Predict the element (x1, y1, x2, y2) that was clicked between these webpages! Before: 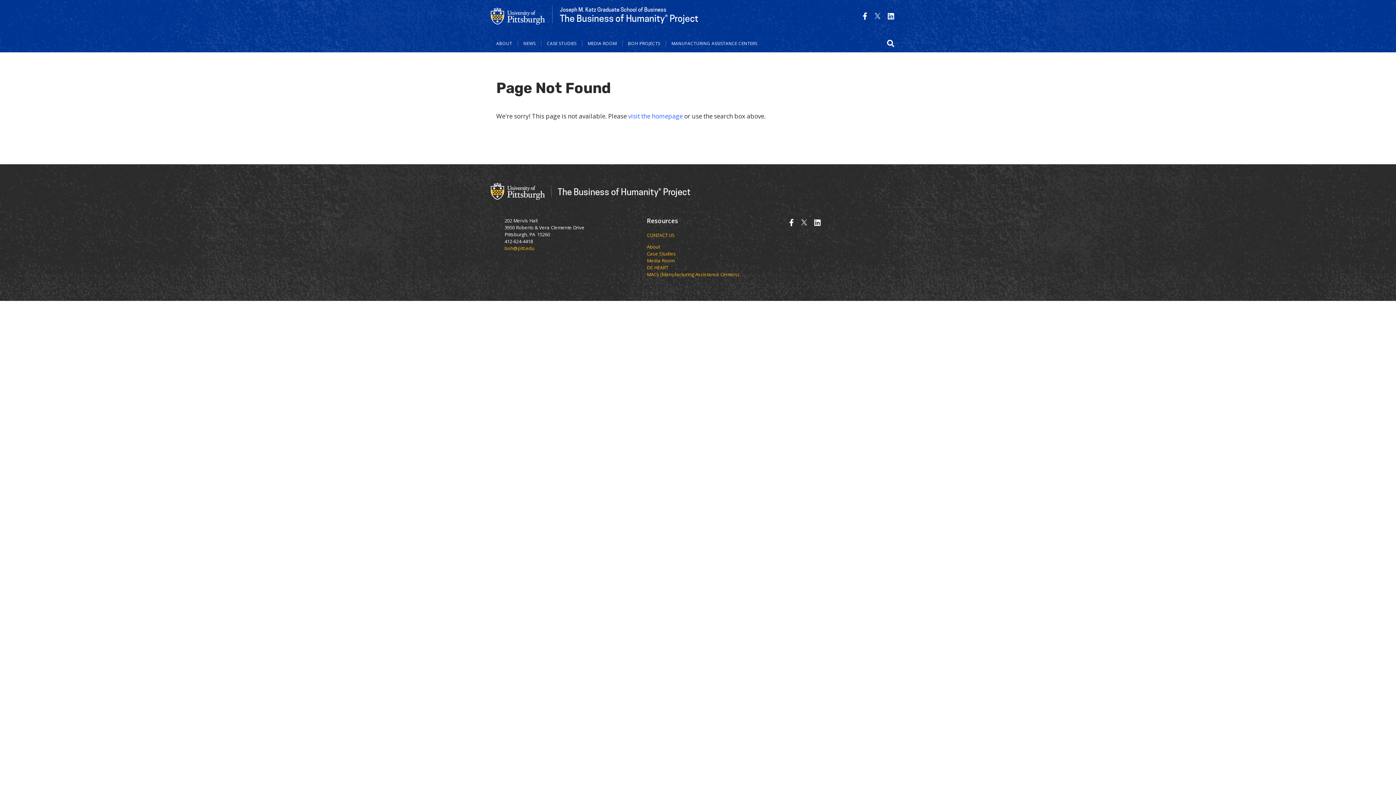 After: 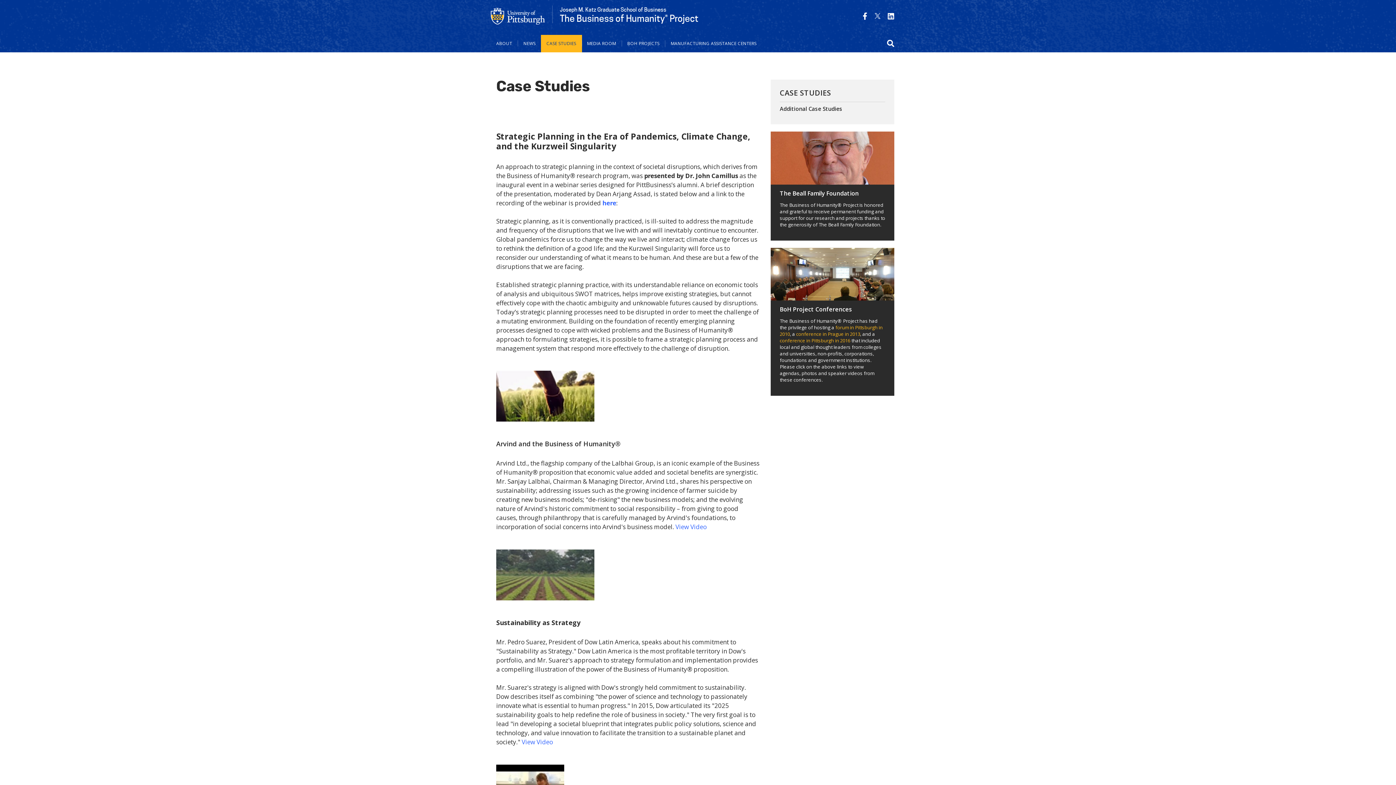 Action: bbox: (647, 250, 676, 256) label: Case Studies